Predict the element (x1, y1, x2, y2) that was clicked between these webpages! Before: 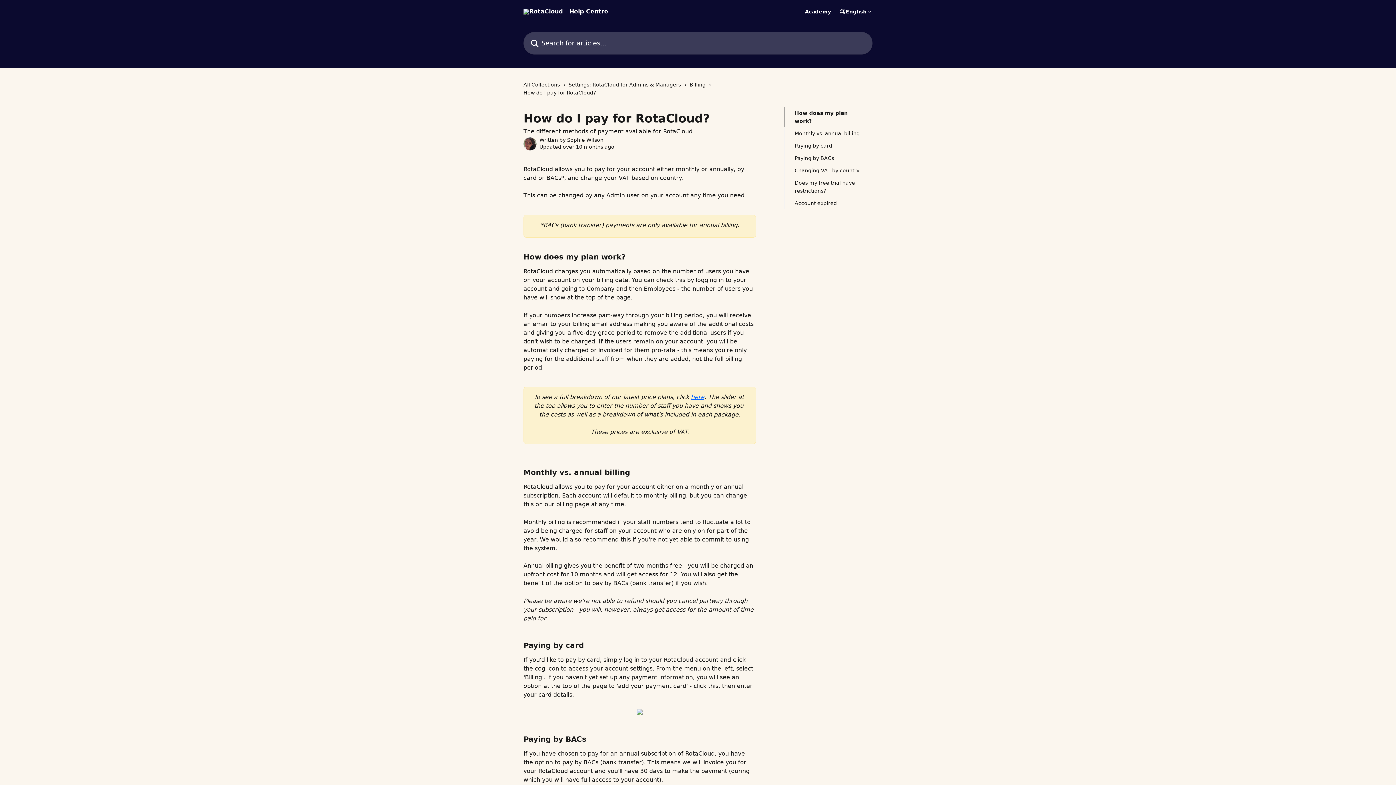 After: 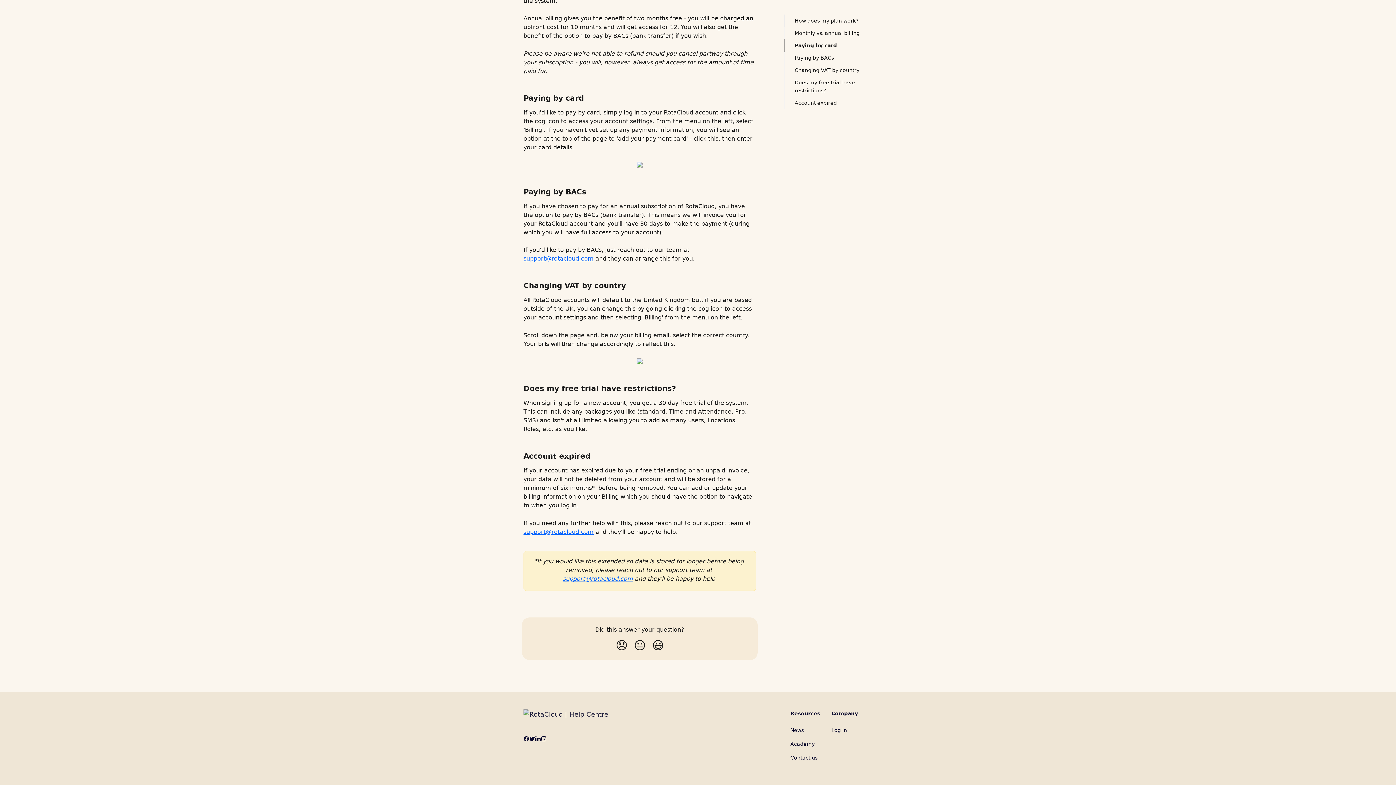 Action: bbox: (794, 154, 862, 162) label: Paying by BACs